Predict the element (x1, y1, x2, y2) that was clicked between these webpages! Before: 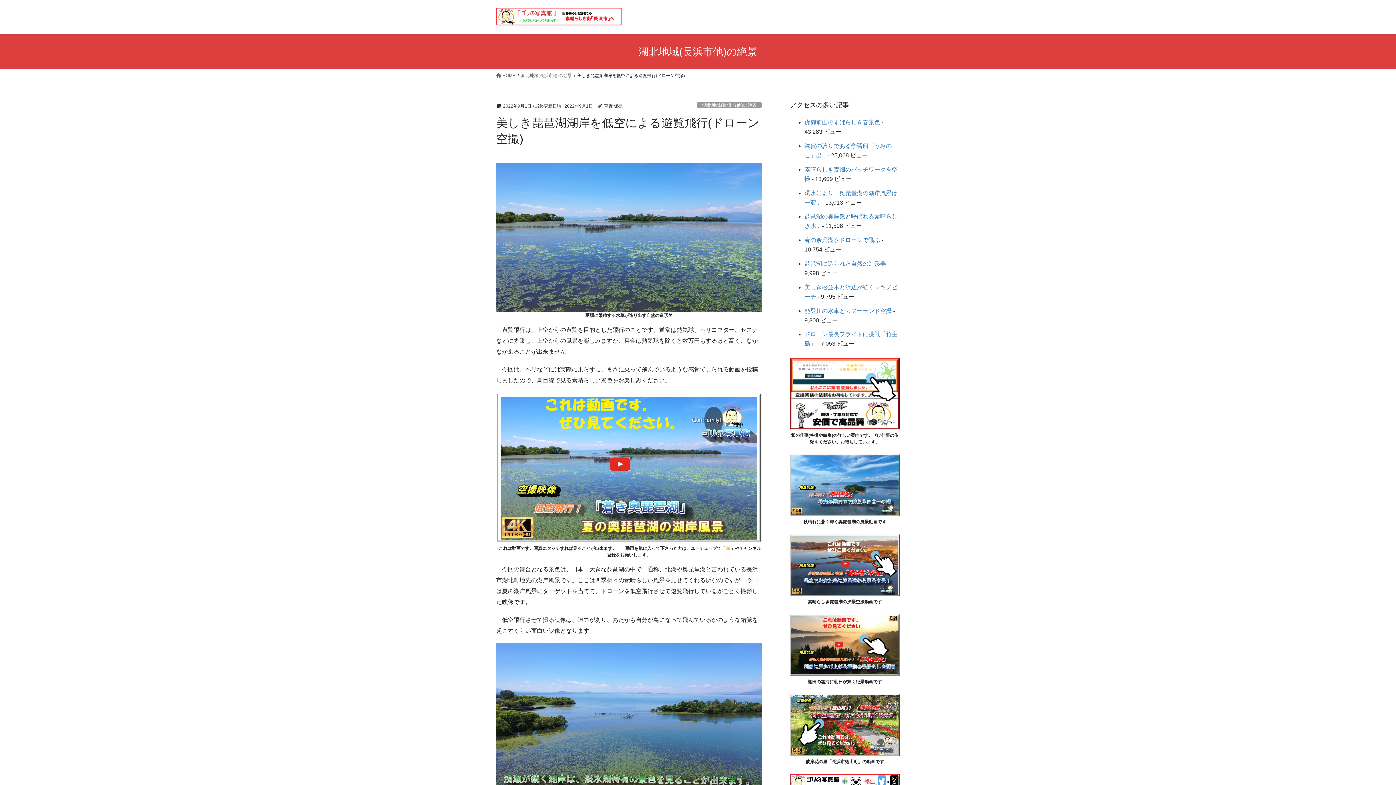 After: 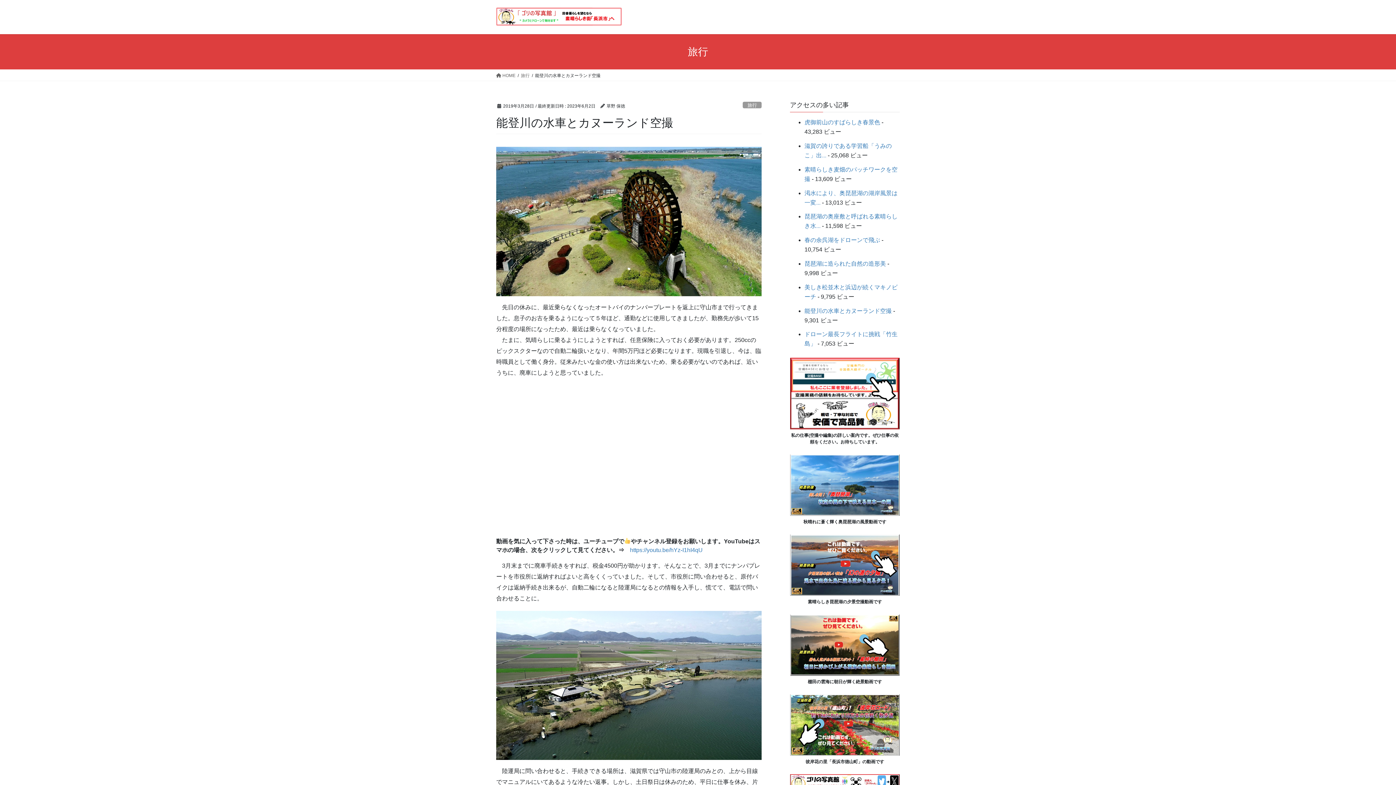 Action: label: 能登川の水車とカヌーランド空撮 bbox: (804, 307, 892, 314)